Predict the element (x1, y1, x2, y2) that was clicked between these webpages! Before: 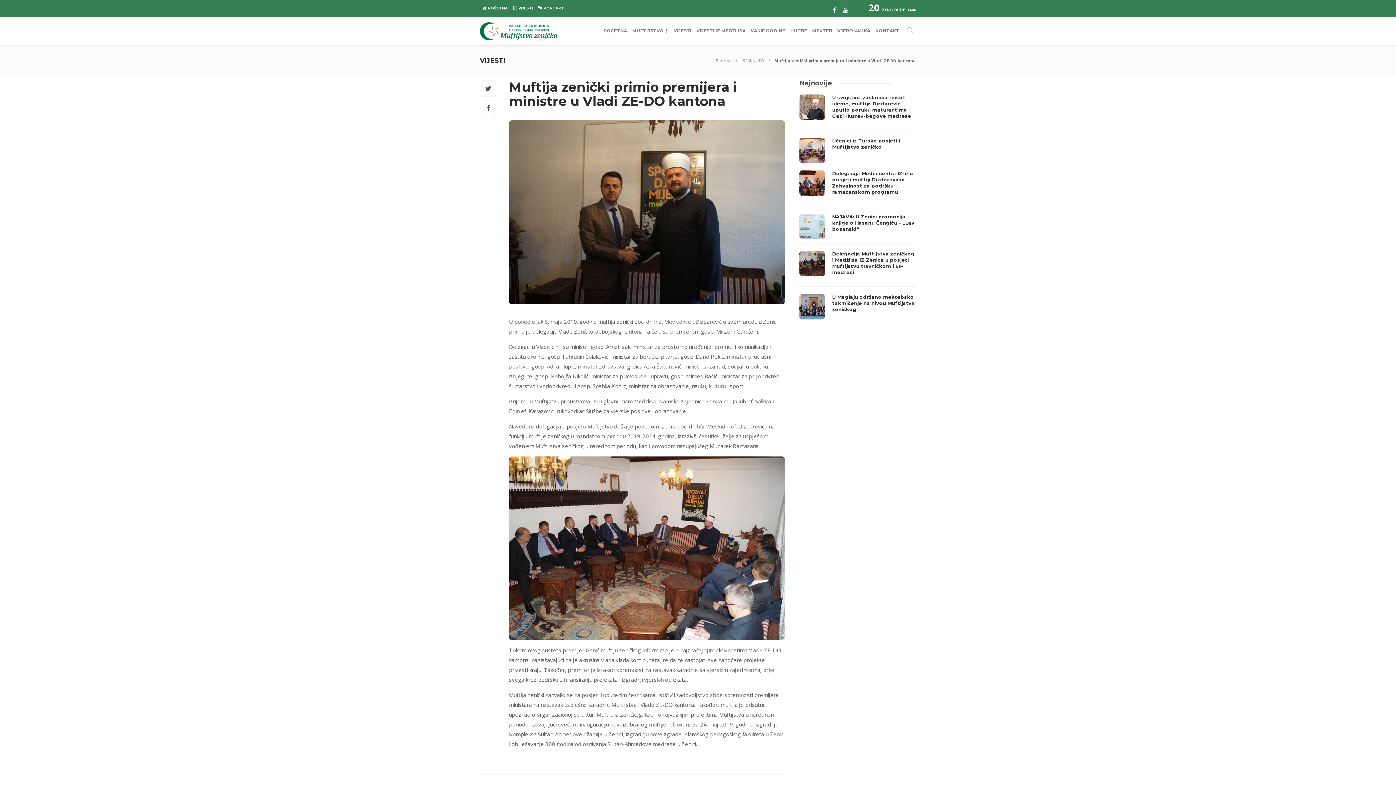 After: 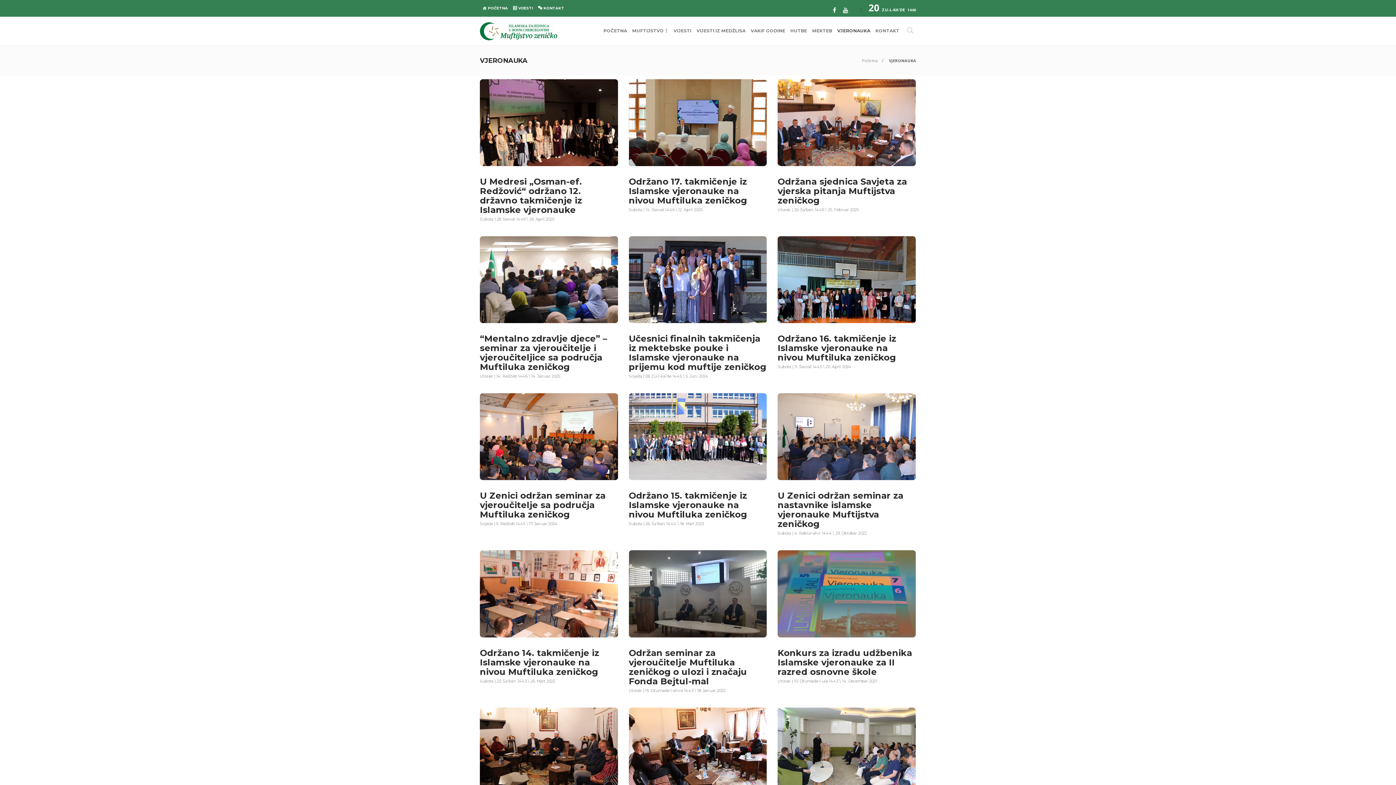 Action: label: VJERONAUKA bbox: (837, 17, 870, 44)